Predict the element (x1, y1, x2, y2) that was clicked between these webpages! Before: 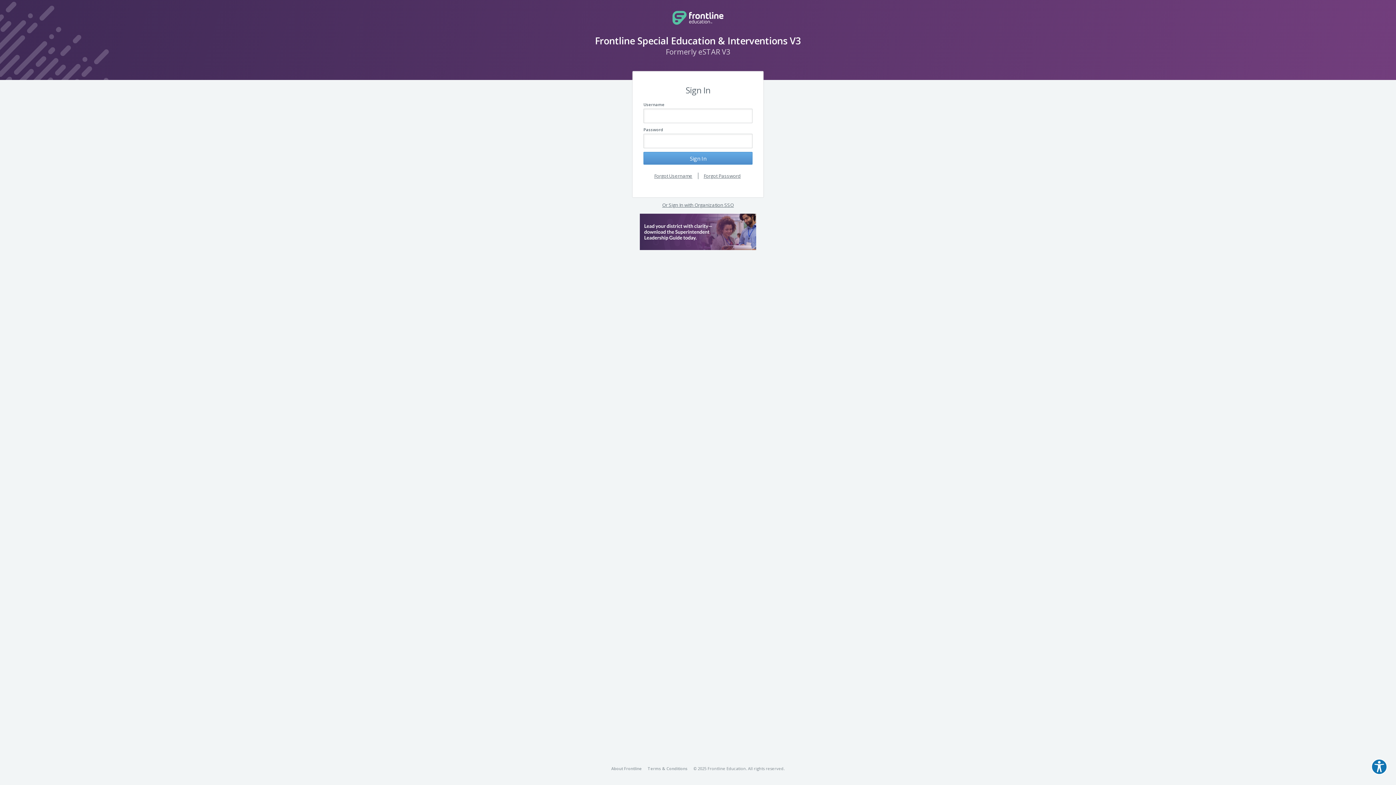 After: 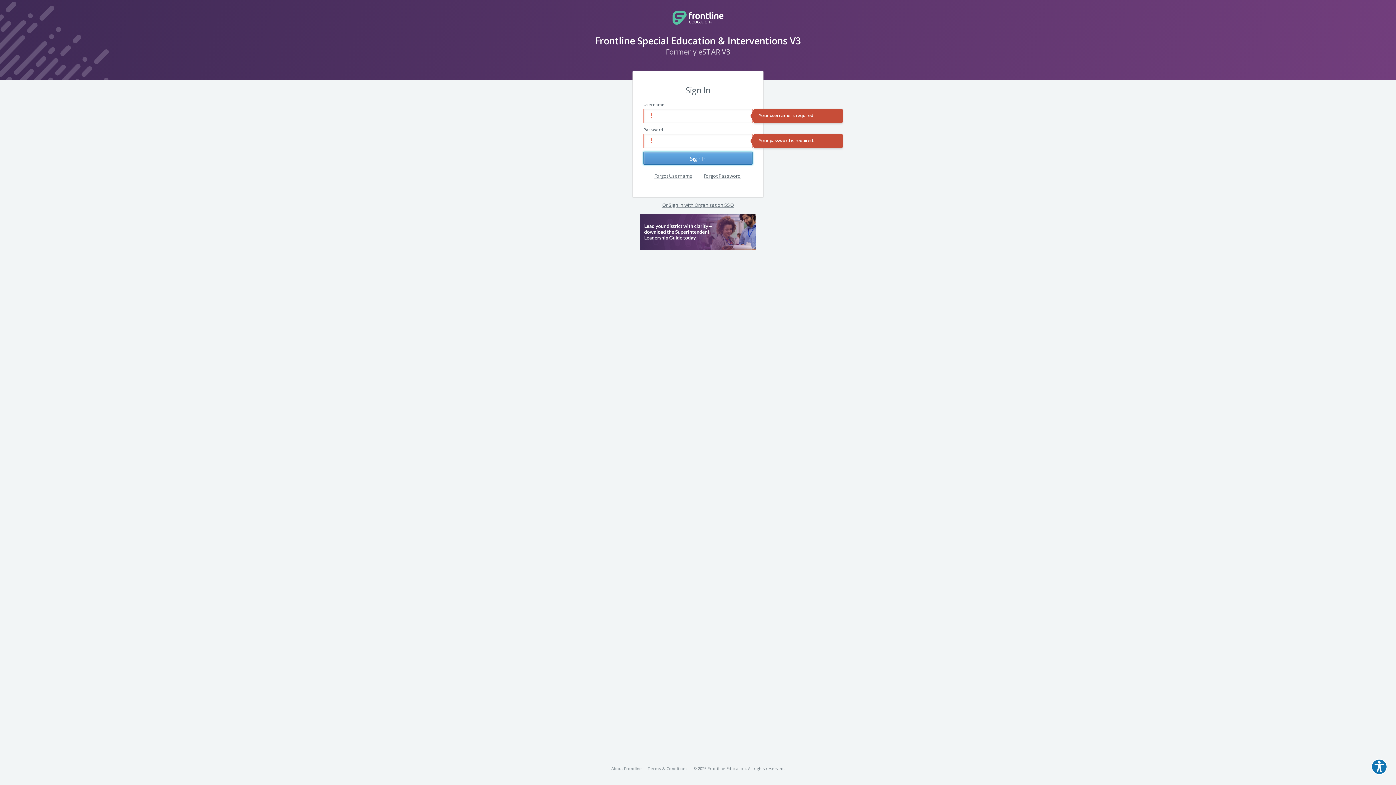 Action: label: Sign In bbox: (643, 152, 752, 164)